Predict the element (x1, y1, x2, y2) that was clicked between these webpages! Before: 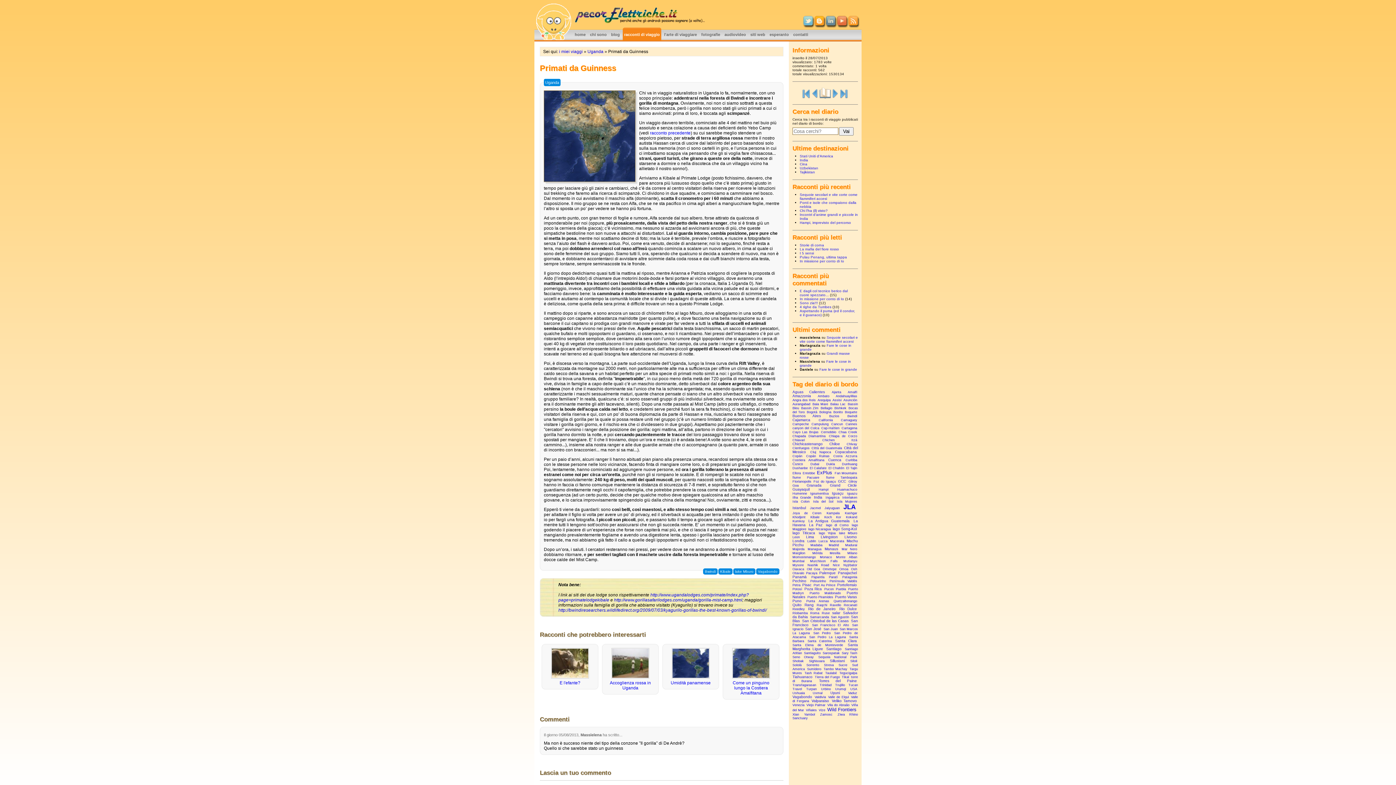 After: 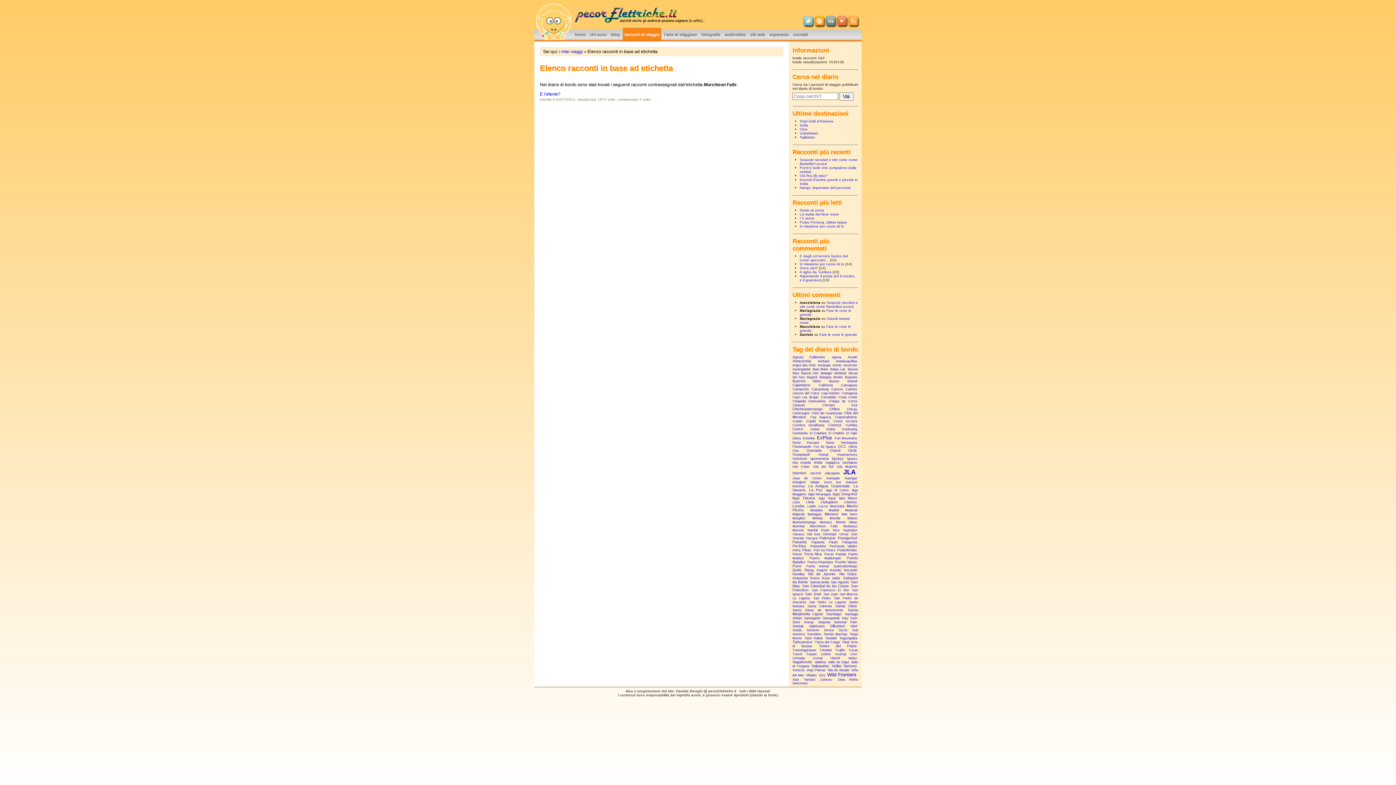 Action: bbox: (810, 559, 838, 563) label: Murchison Falls